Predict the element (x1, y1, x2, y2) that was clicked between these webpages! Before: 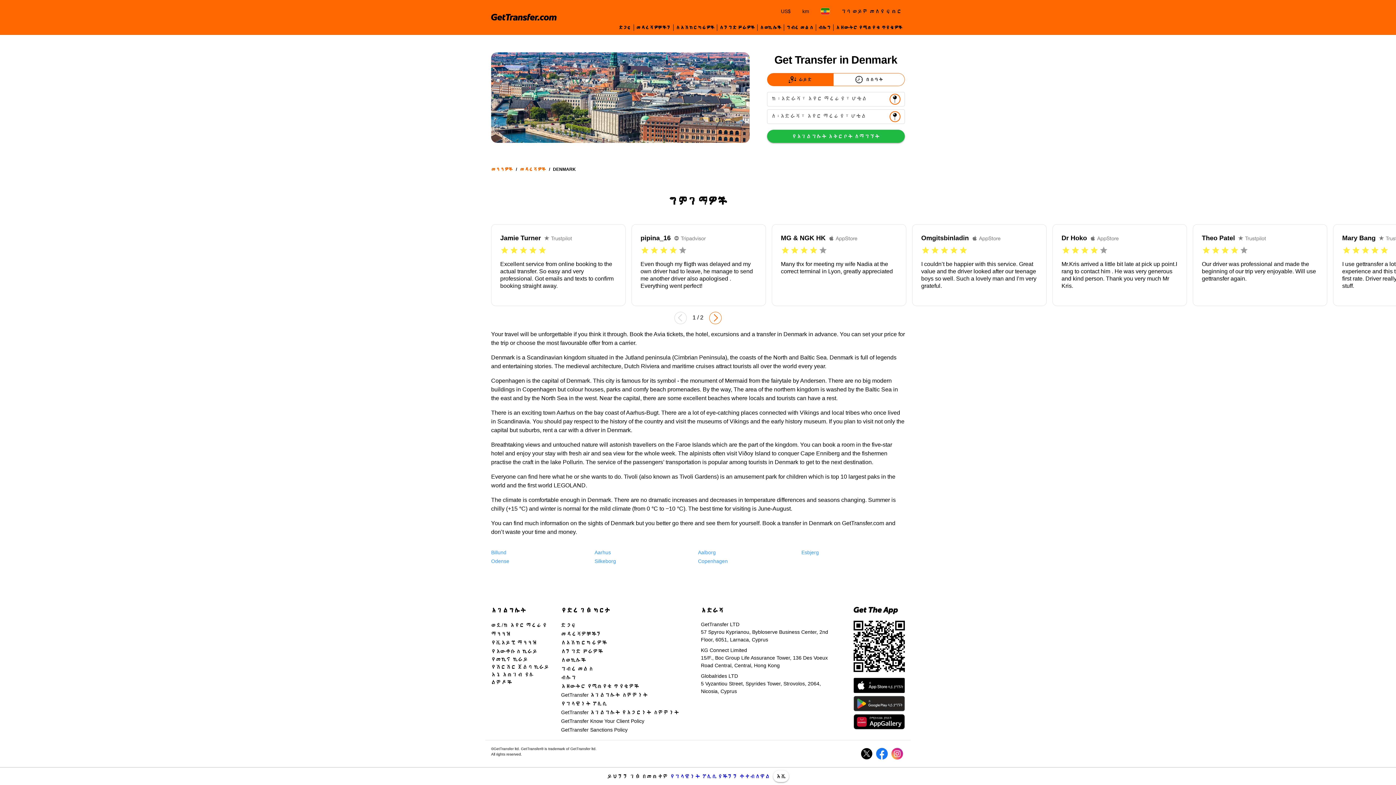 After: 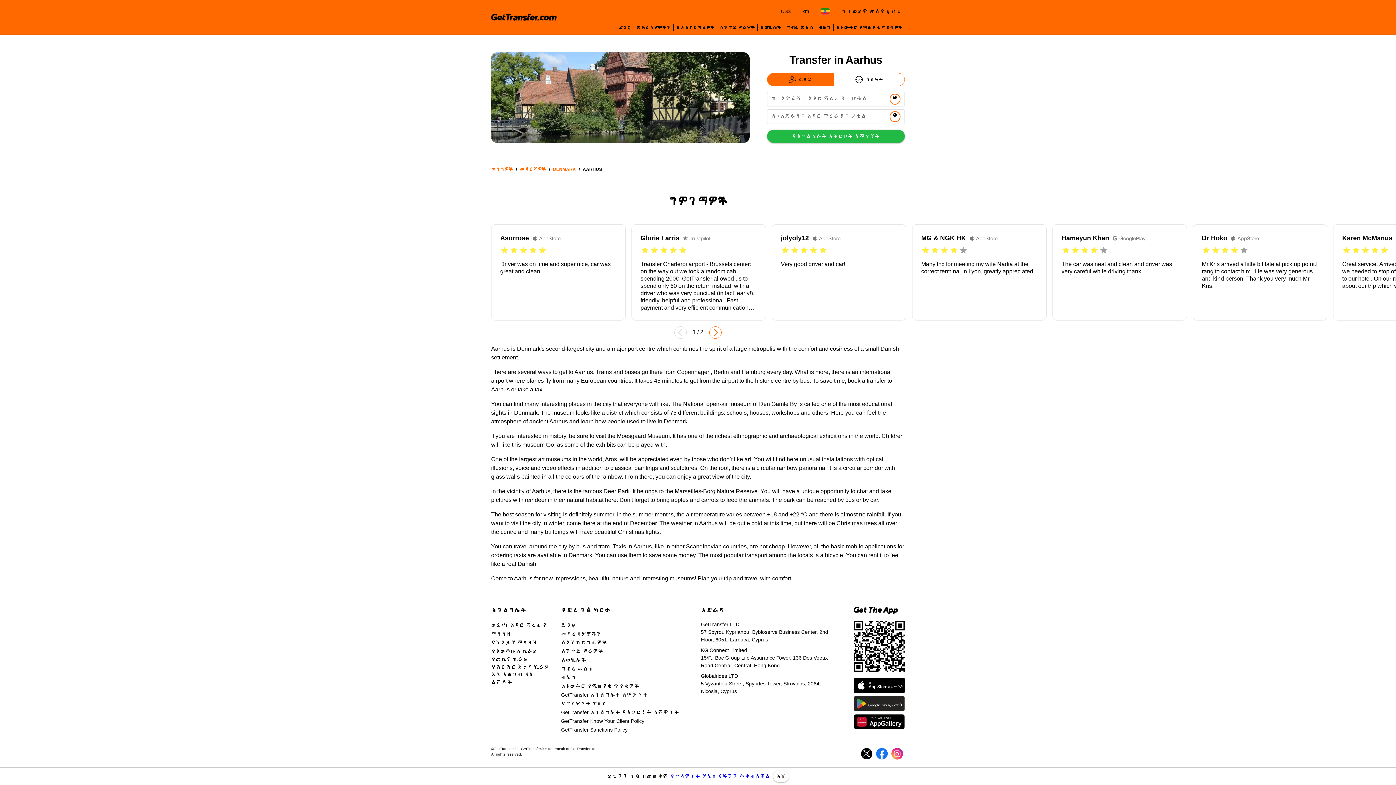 Action: bbox: (594, 549, 611, 555) label: Aarhus